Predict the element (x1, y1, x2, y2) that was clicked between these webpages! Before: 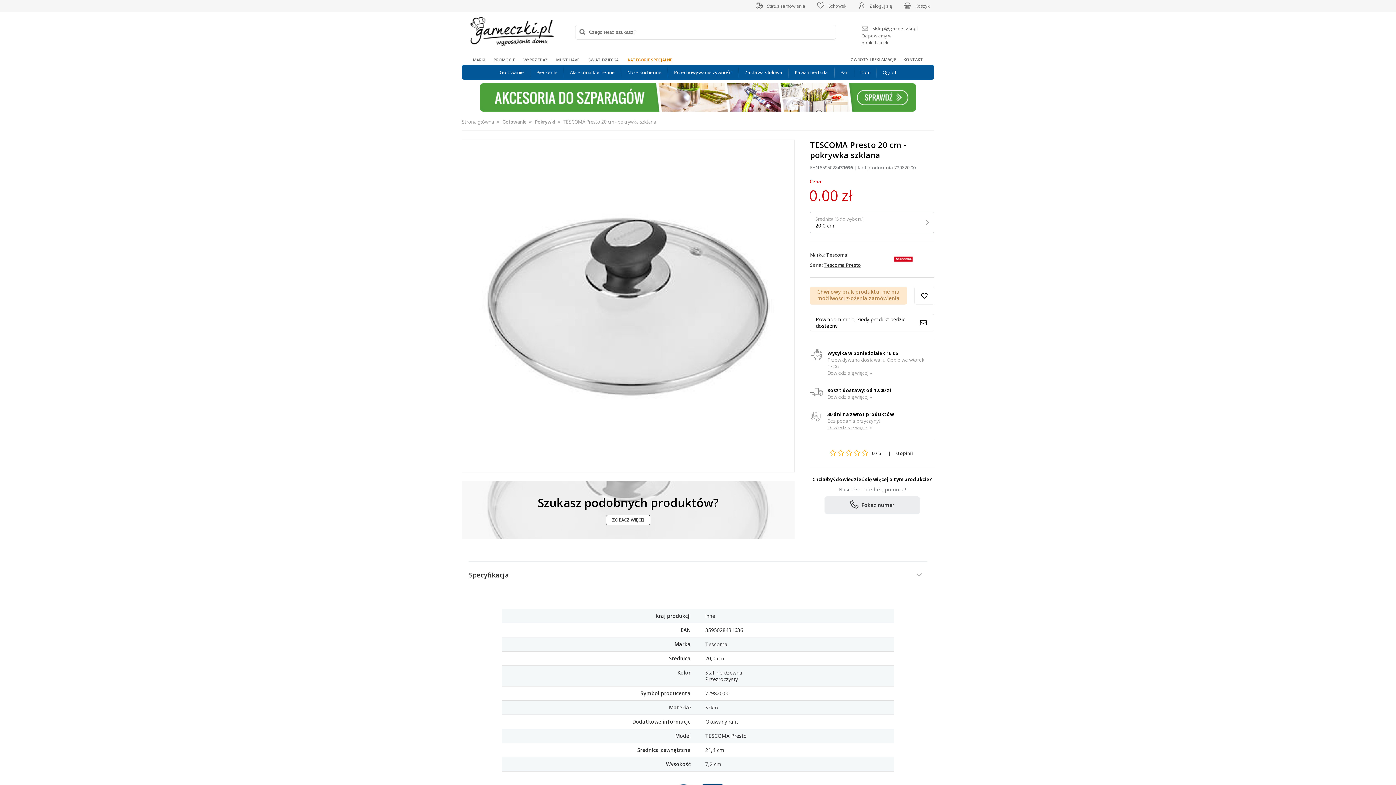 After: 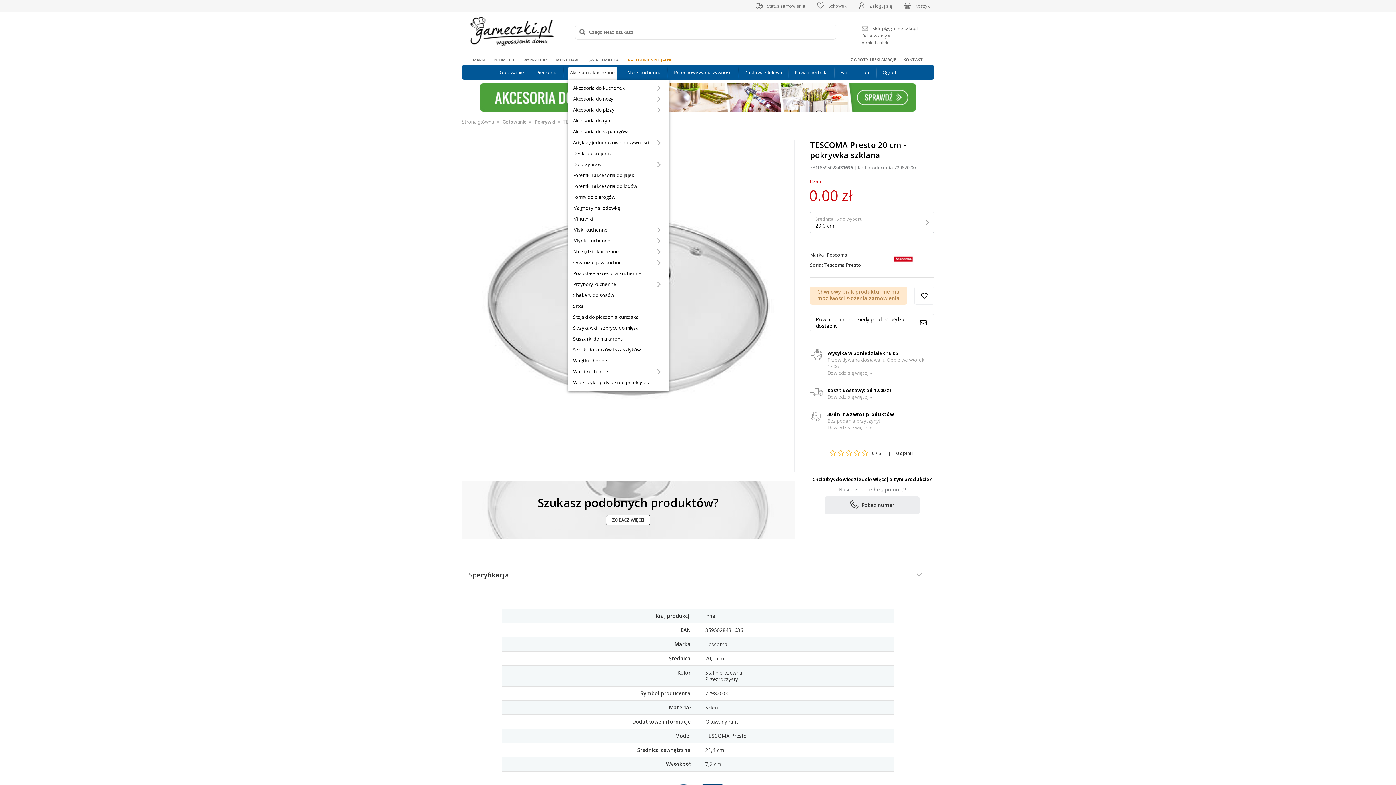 Action: label: Akcesoria kuchenne bbox: (568, 65, 616, 79)